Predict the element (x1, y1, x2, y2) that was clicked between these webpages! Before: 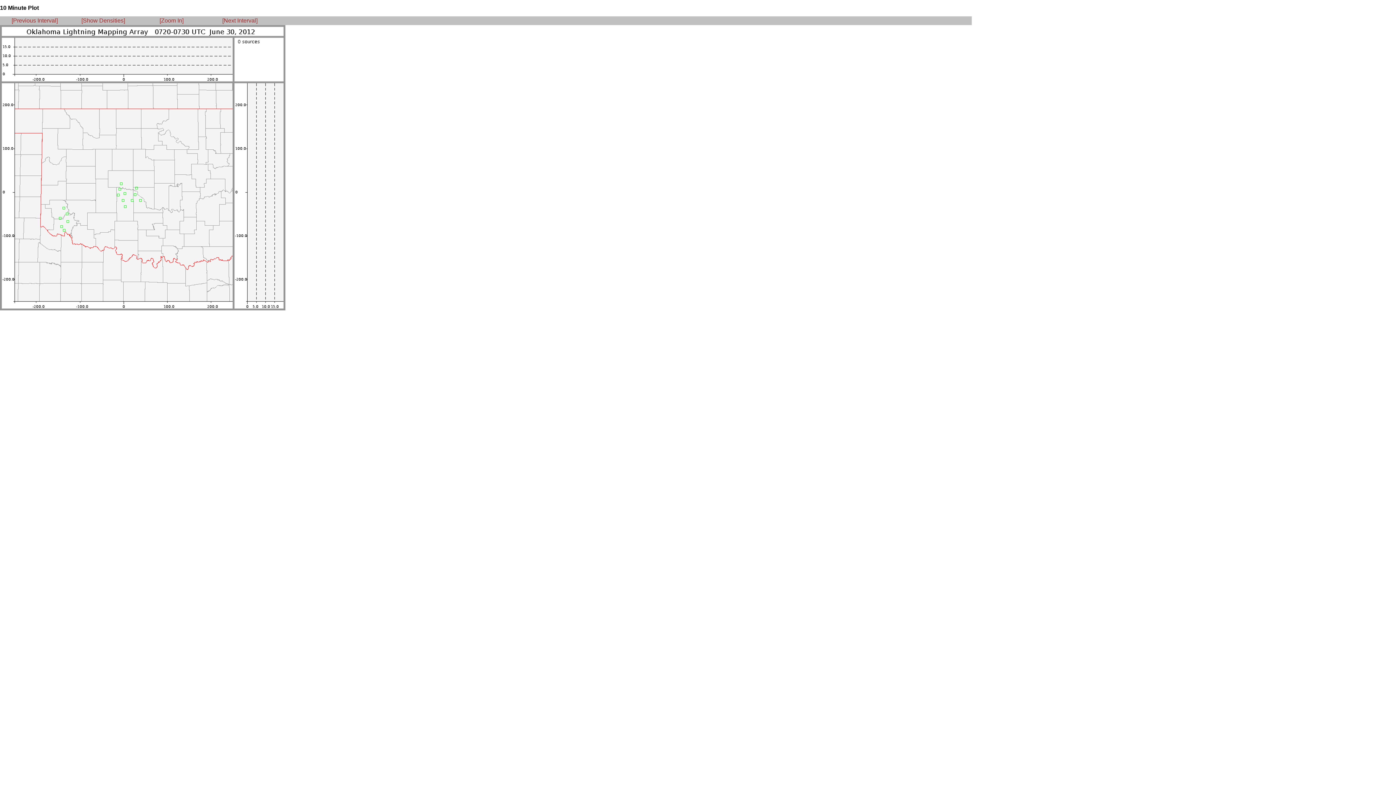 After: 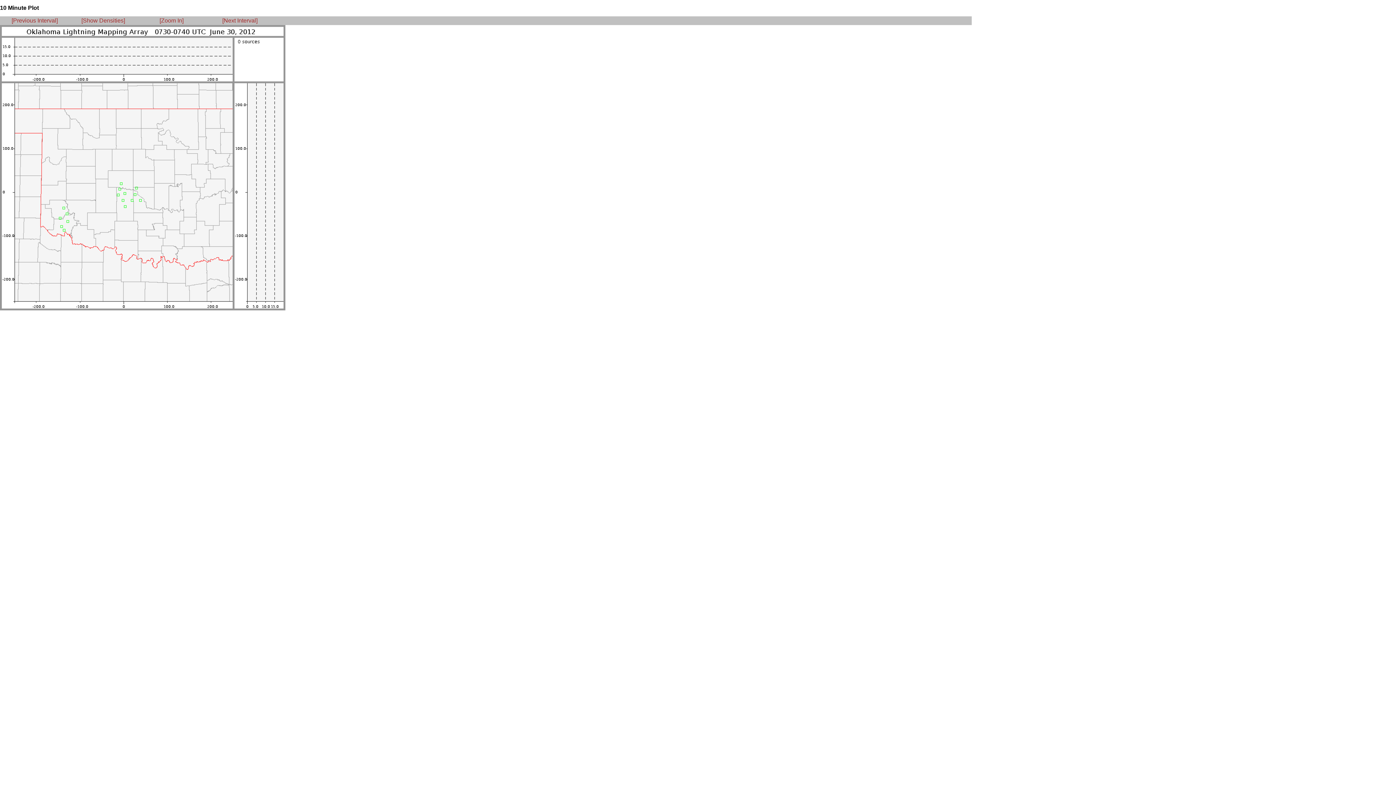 Action: bbox: (222, 17, 257, 23) label: [Next Interval]